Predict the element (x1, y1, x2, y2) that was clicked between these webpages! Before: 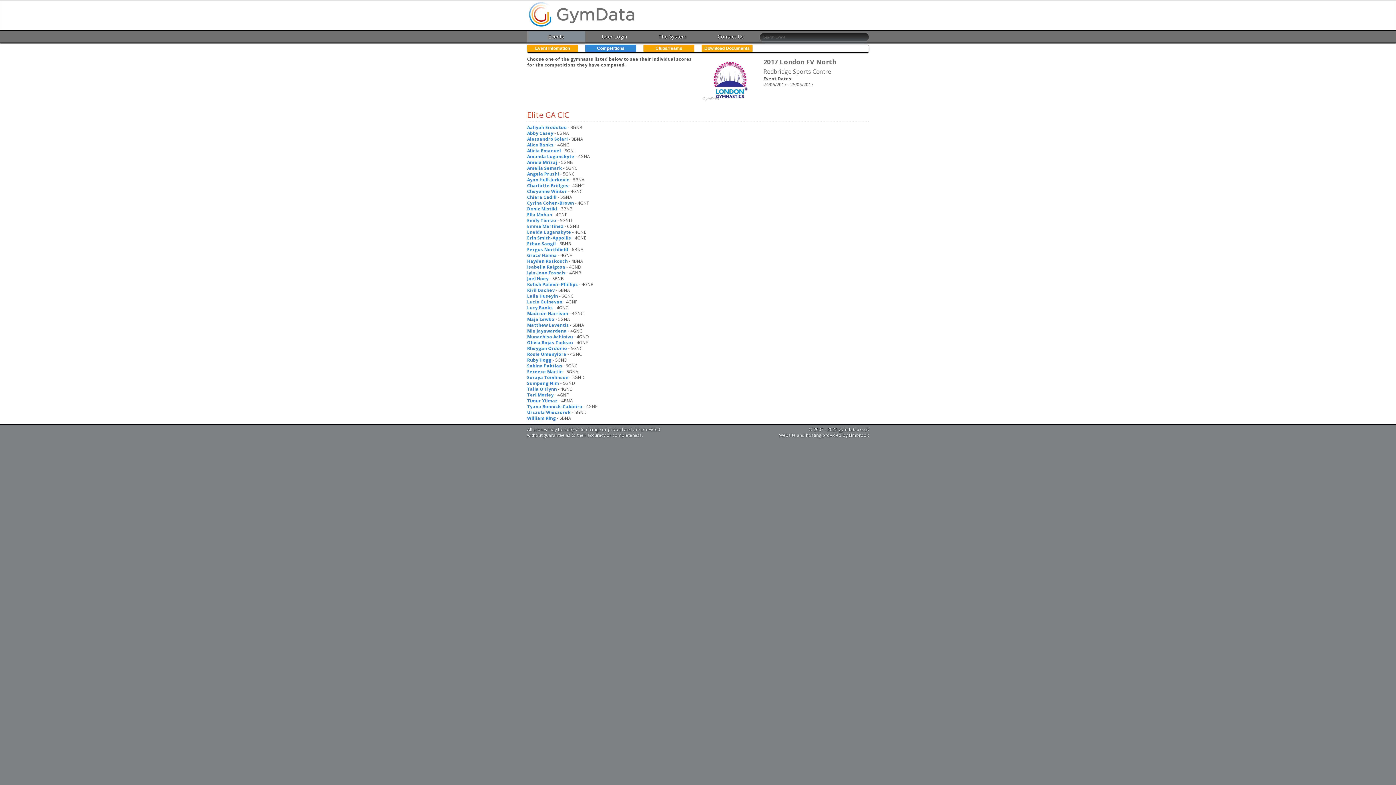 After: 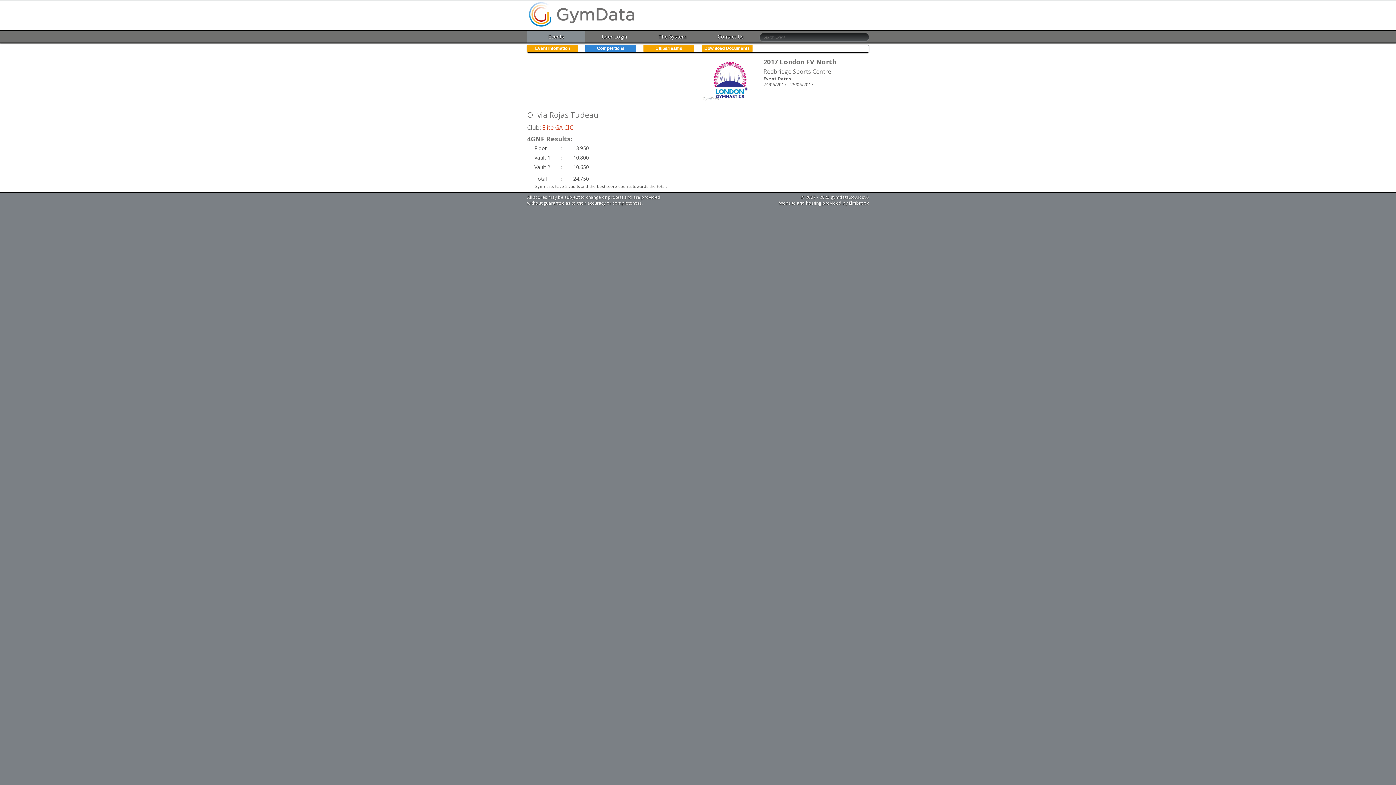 Action: label: Olivia Rojas Tudeau bbox: (527, 339, 573, 345)